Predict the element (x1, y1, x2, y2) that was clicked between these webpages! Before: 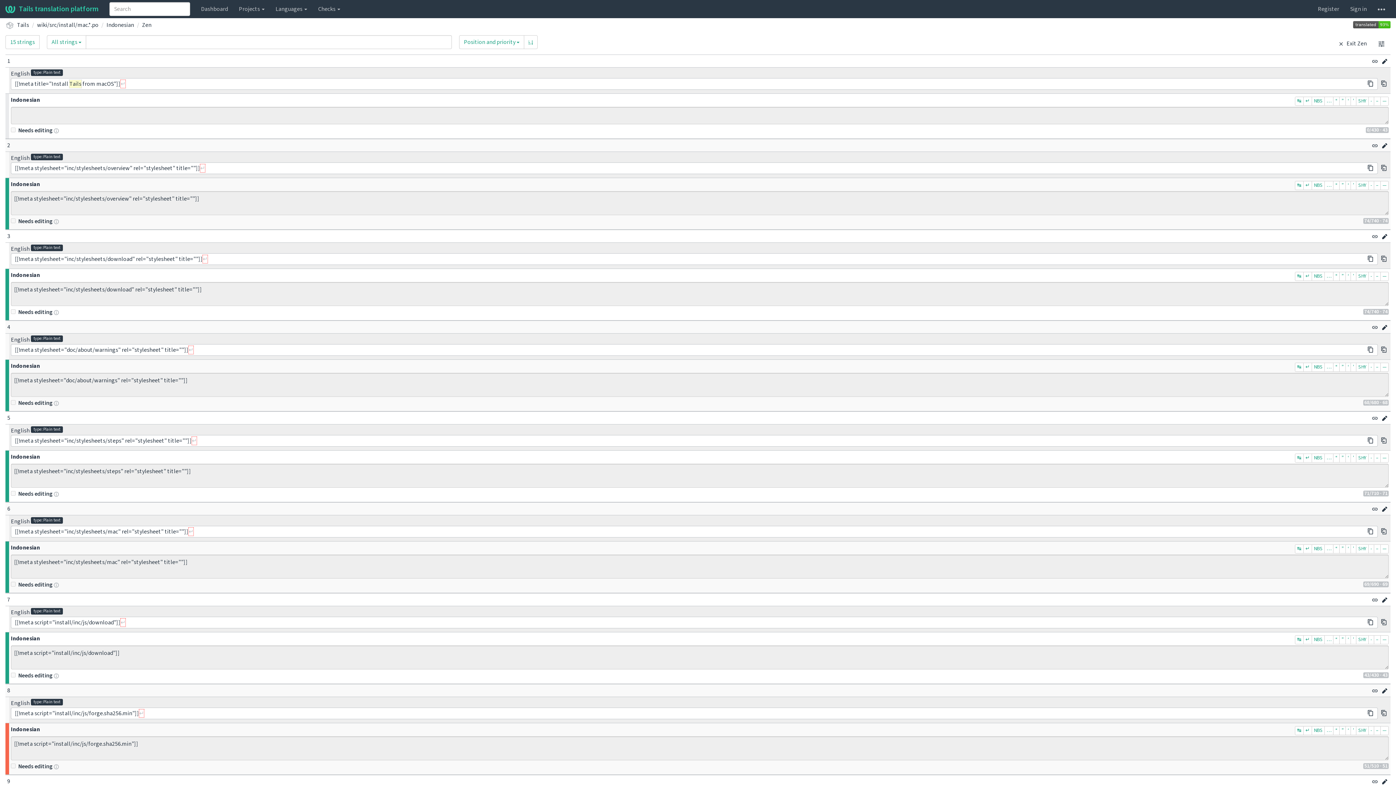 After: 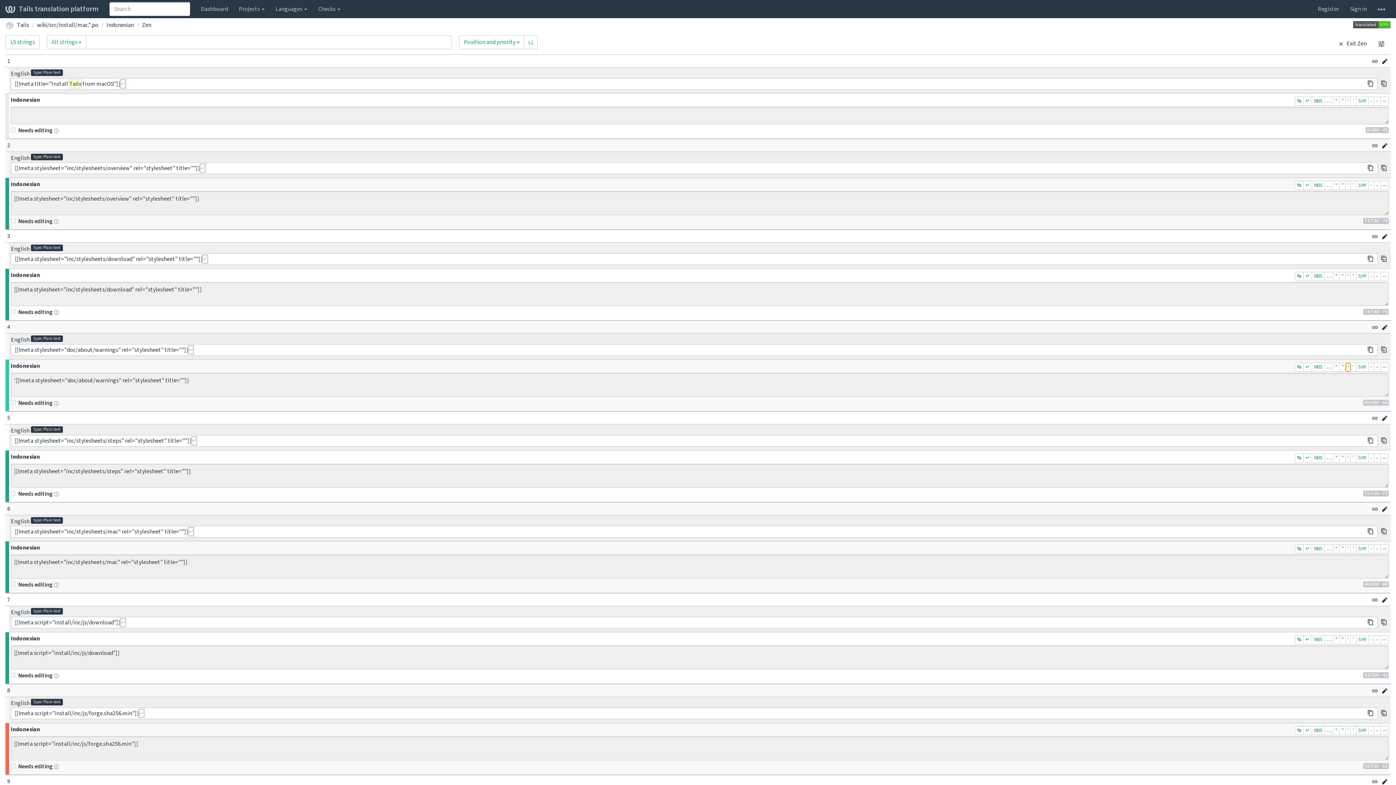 Action: label: ‘ bbox: (1345, 362, 1351, 372)